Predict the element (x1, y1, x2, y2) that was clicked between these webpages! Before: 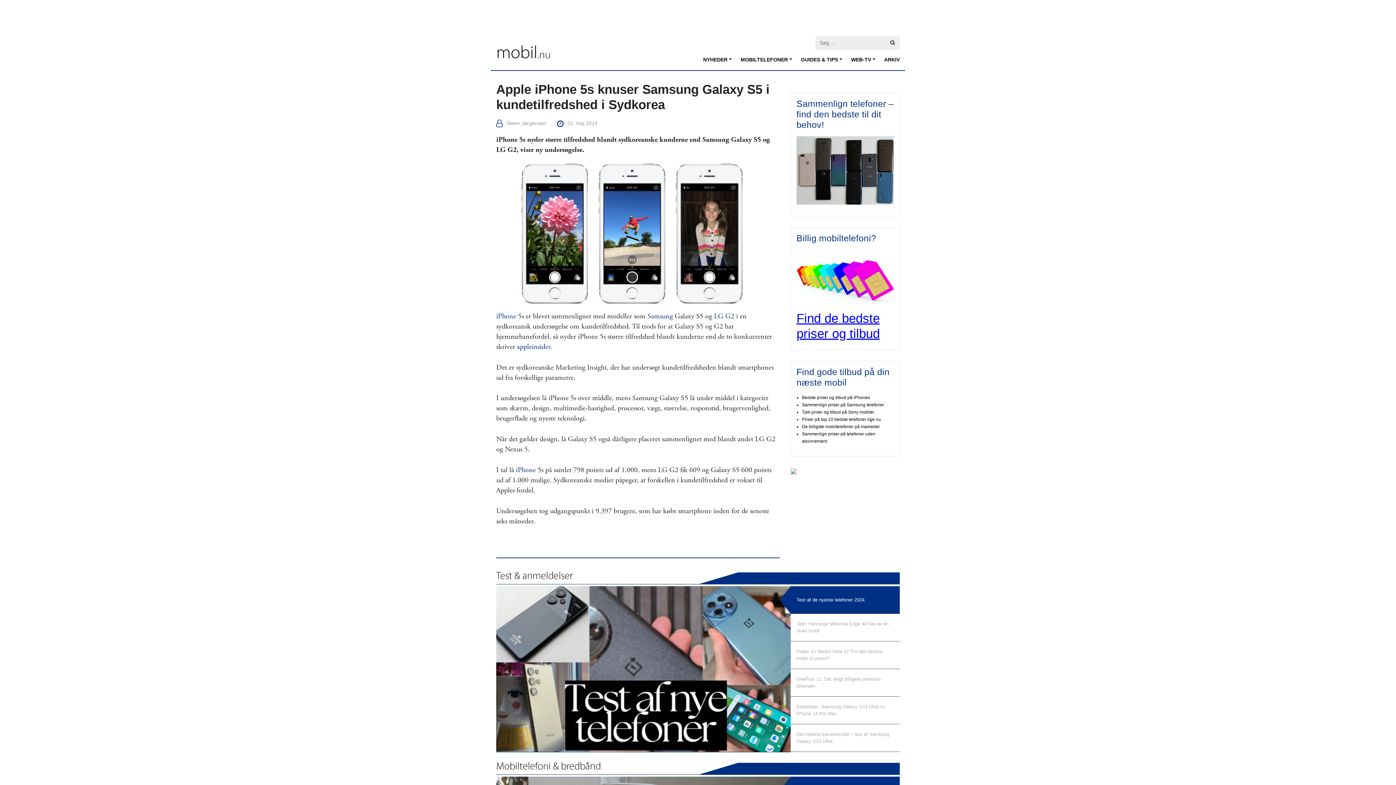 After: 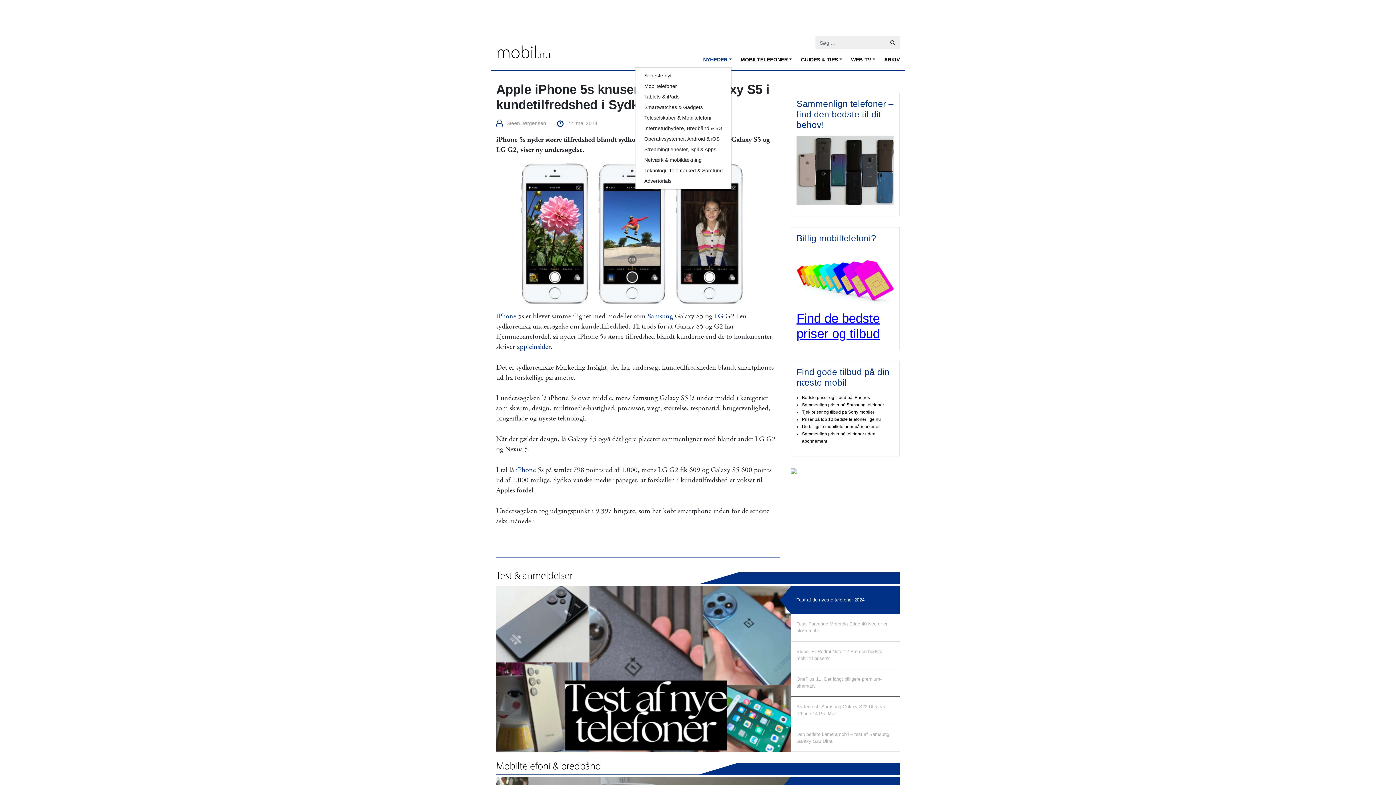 Action: bbox: (694, 53, 732, 66) label: NYHEDER